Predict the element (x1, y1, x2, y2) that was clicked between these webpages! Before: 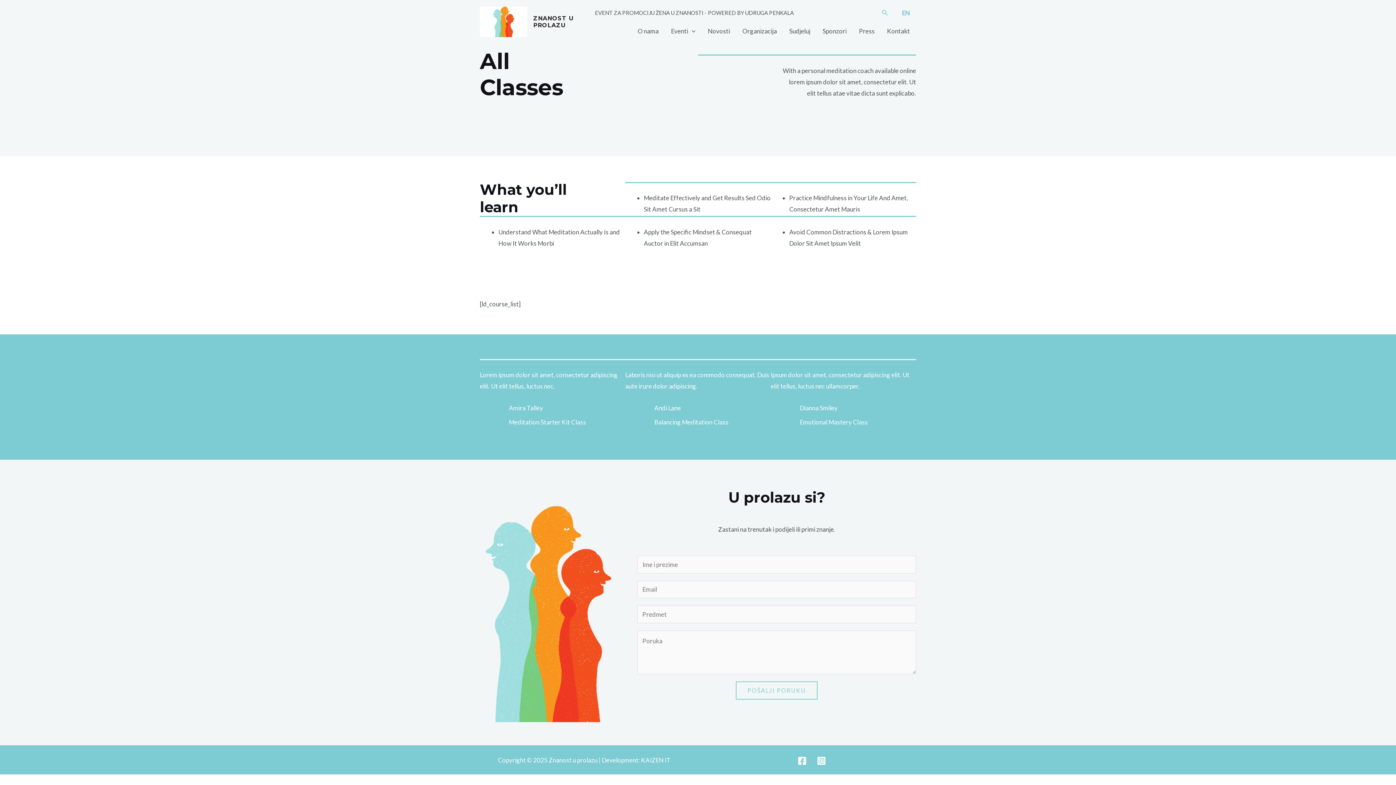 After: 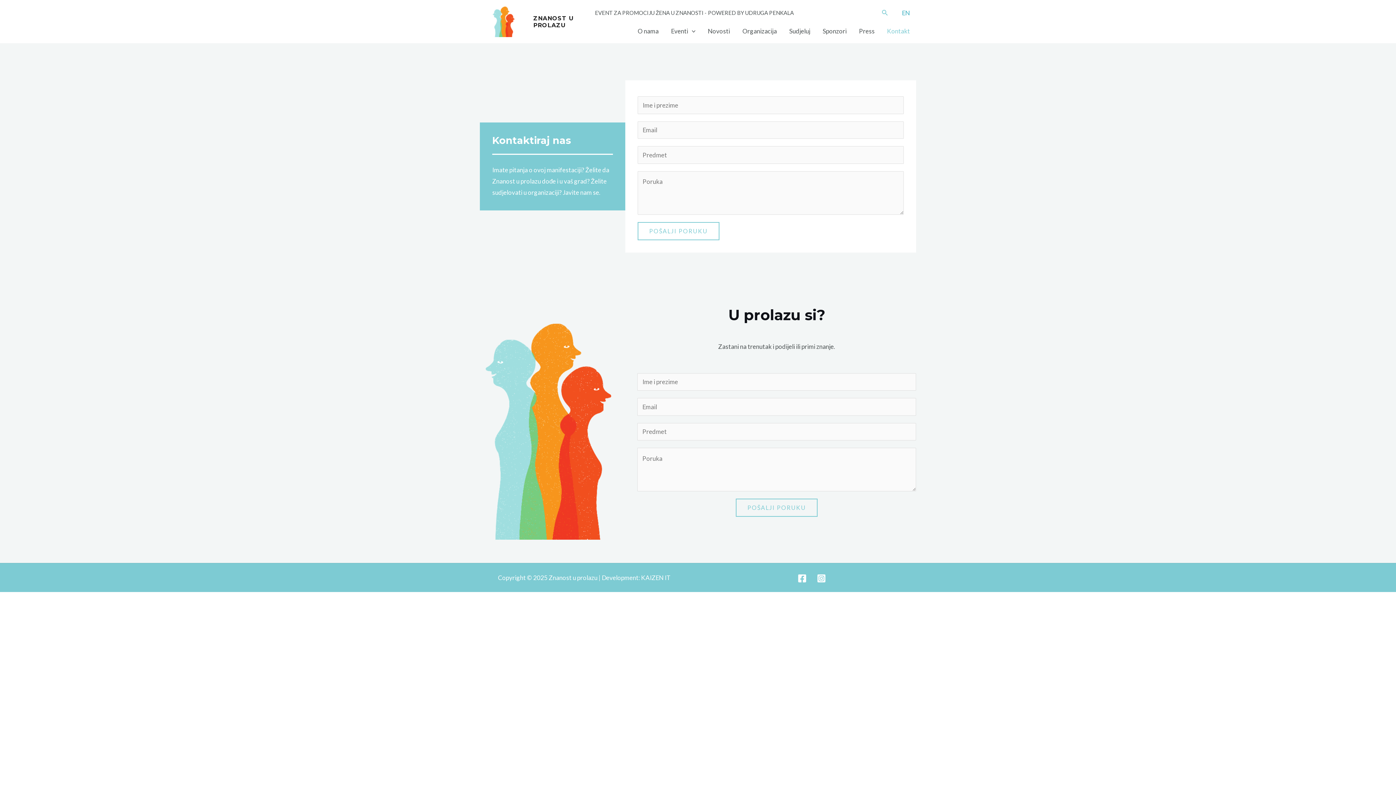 Action: bbox: (881, 25, 916, 36) label: Kontakt